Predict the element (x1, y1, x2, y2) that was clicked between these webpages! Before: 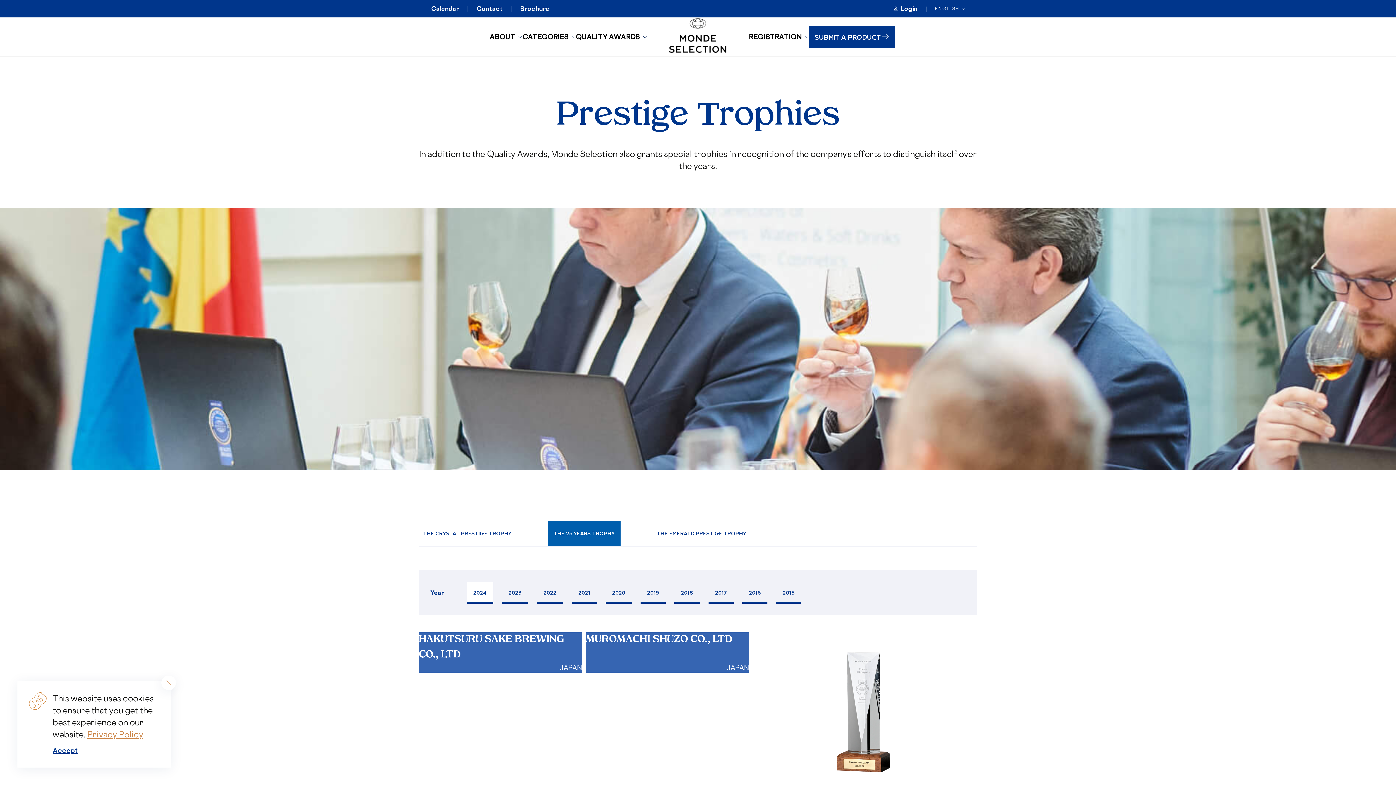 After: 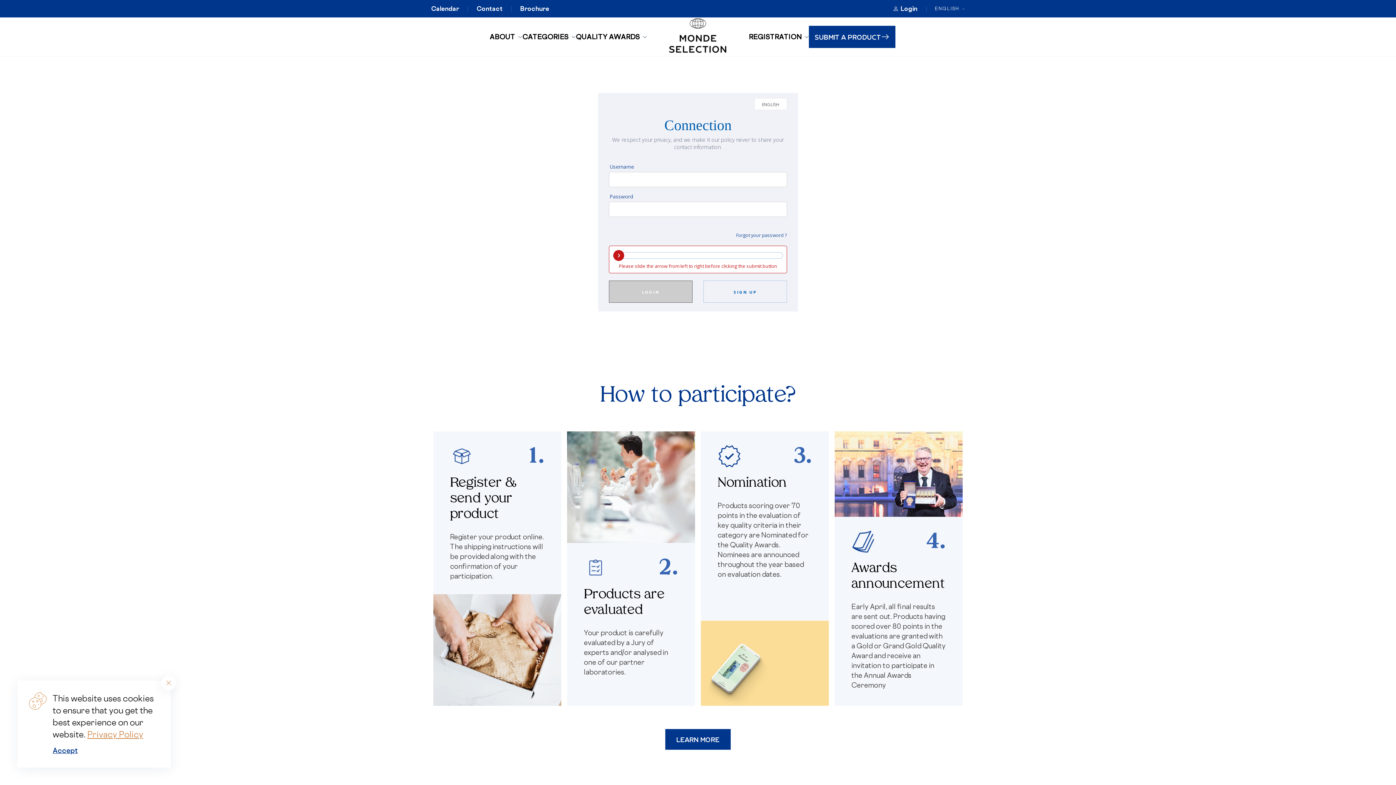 Action: label: Login bbox: (893, 5, 917, 11)